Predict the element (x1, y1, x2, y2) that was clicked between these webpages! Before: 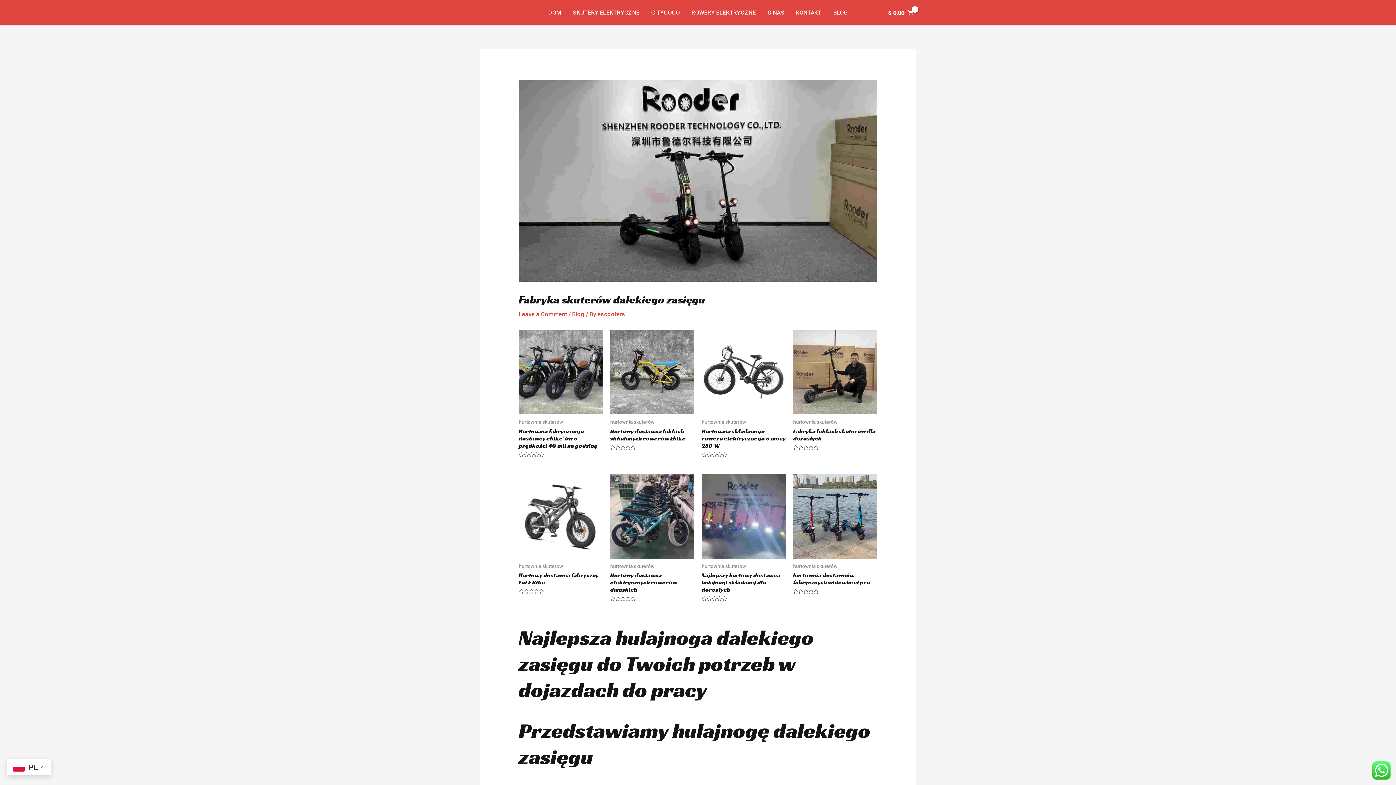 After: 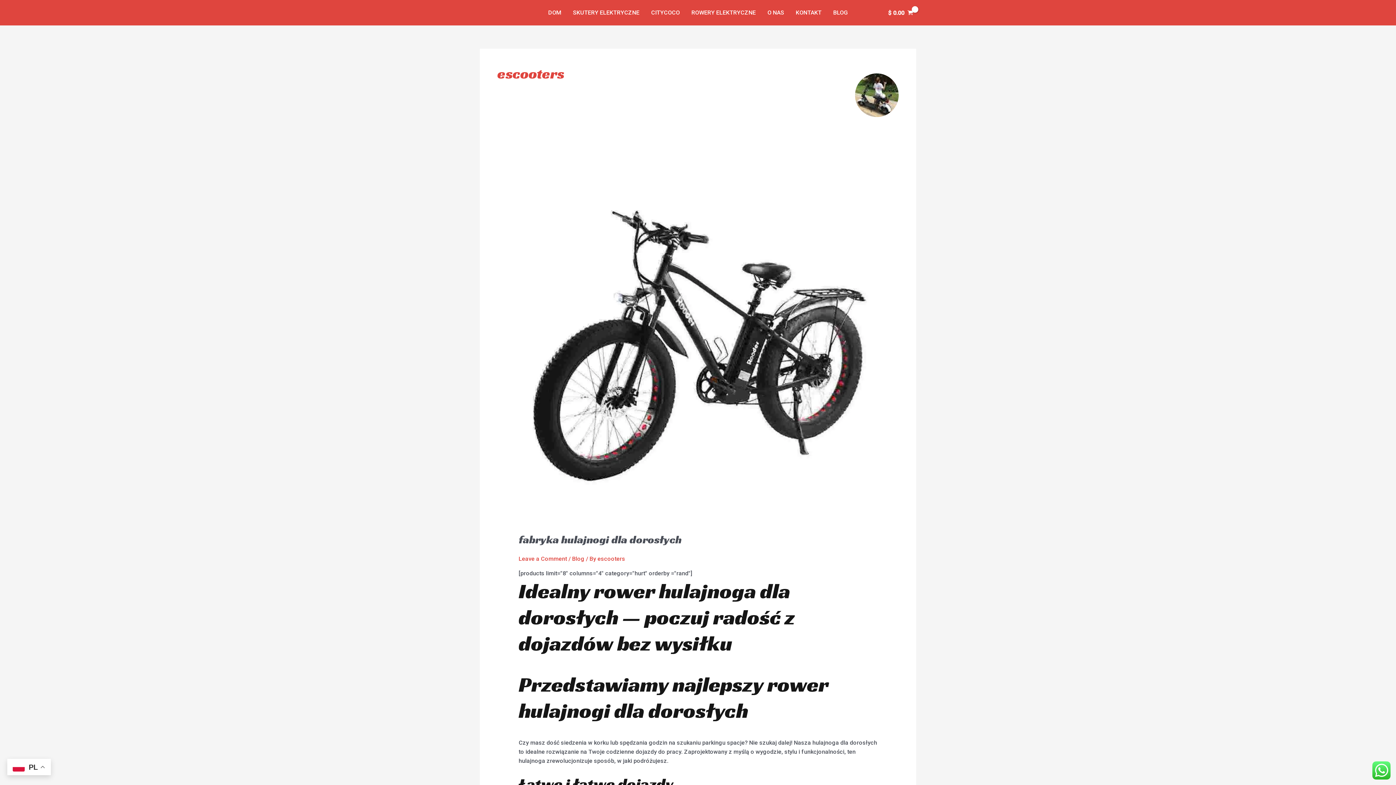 Action: bbox: (597, 311, 625, 317) label: escooters